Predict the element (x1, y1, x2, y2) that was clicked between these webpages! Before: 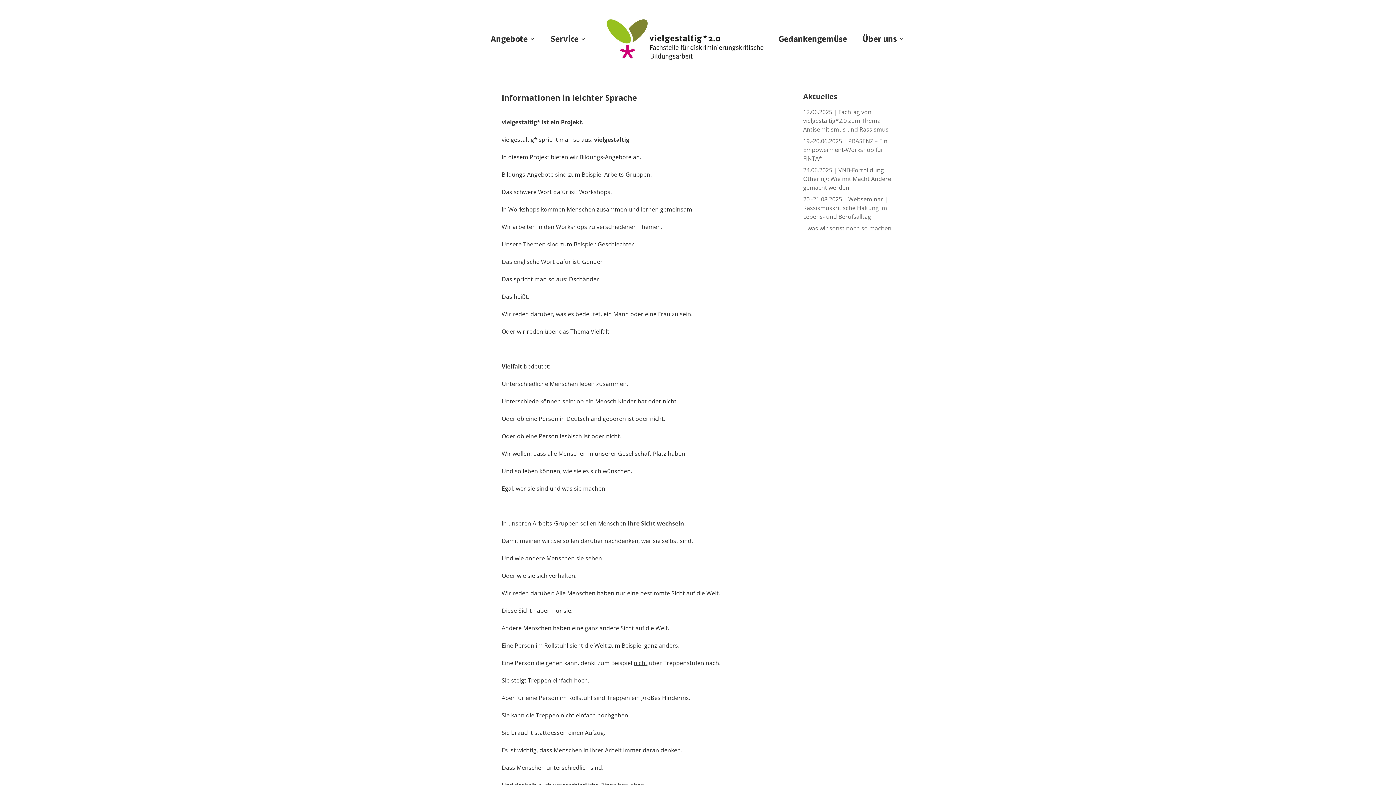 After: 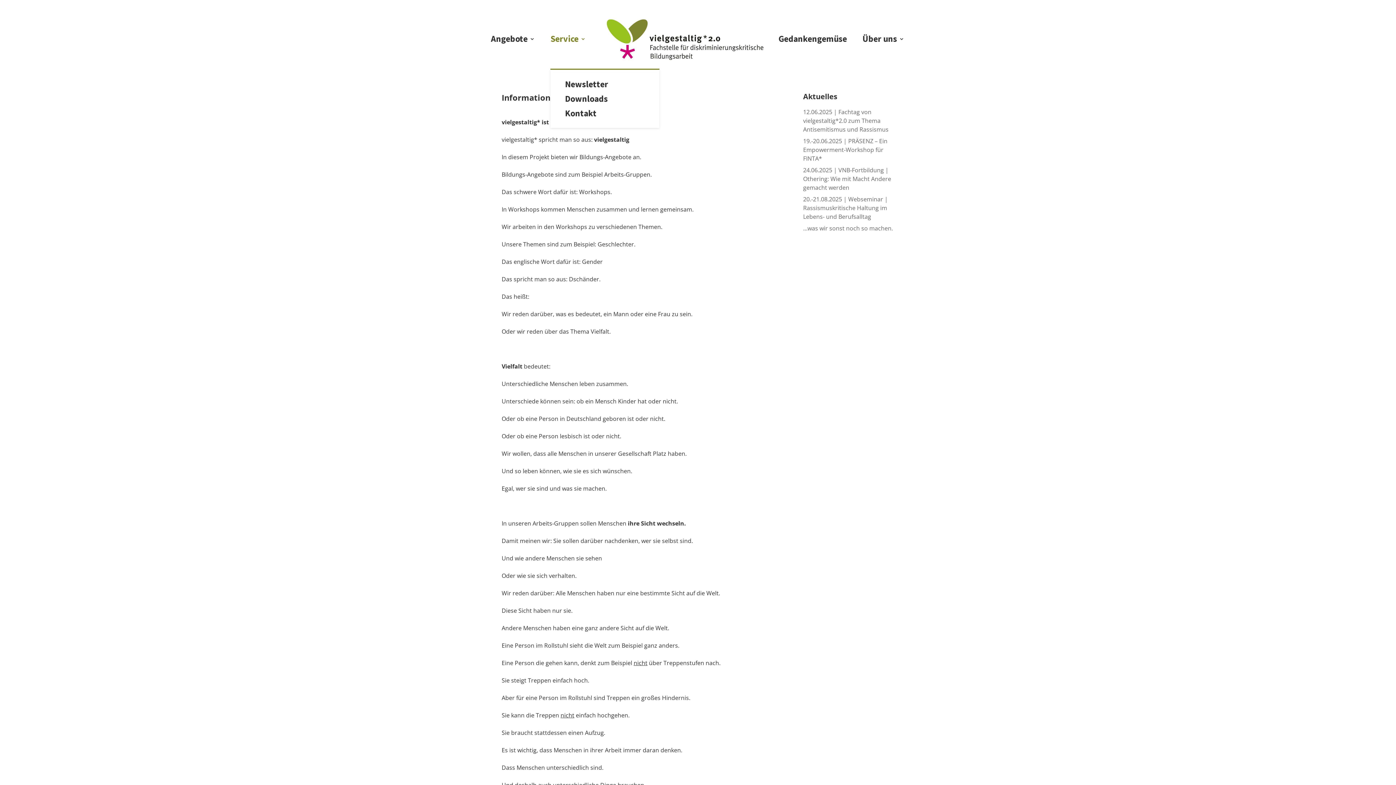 Action: label: Service bbox: (550, 36, 585, 68)